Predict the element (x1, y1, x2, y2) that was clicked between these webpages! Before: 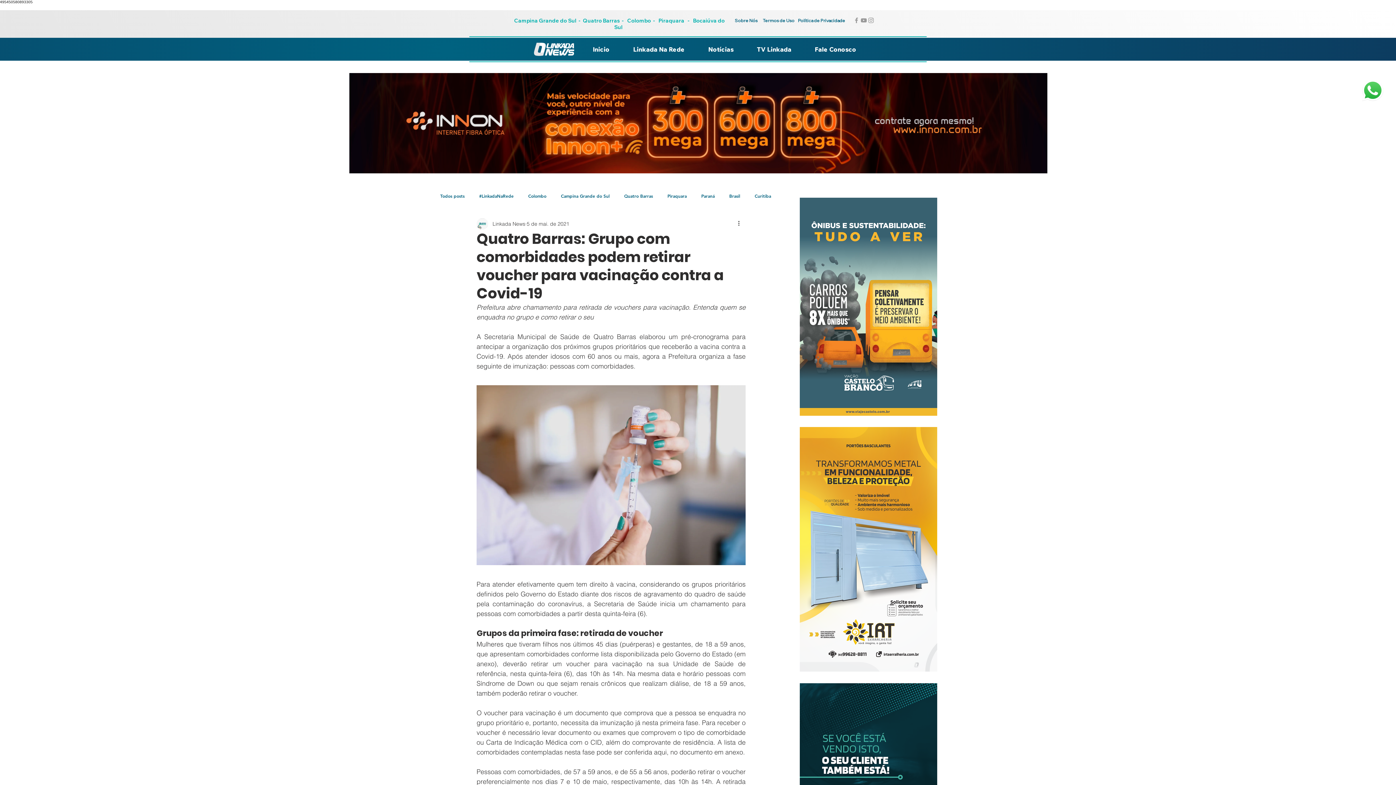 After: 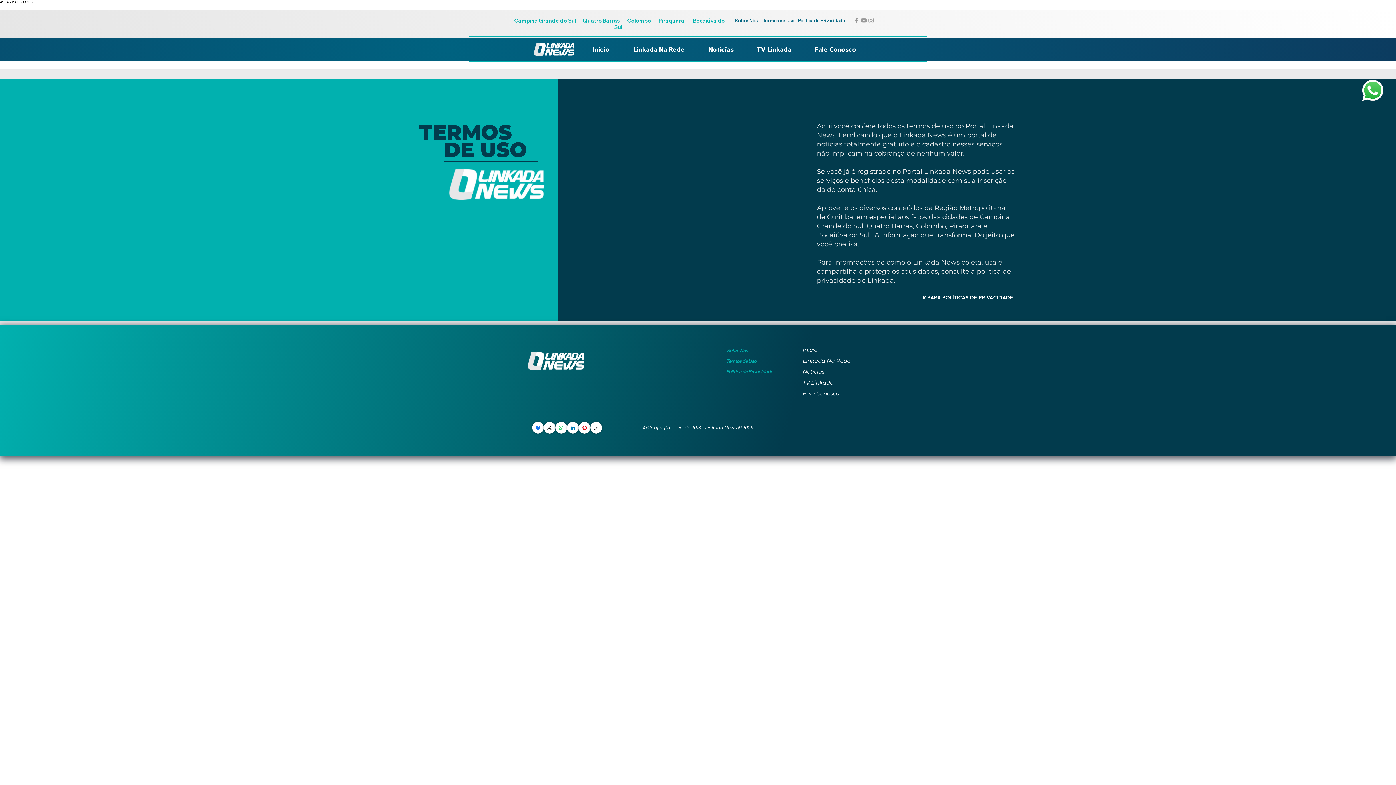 Action: label: Termos de Uso bbox: (762, 15, 795, 25)